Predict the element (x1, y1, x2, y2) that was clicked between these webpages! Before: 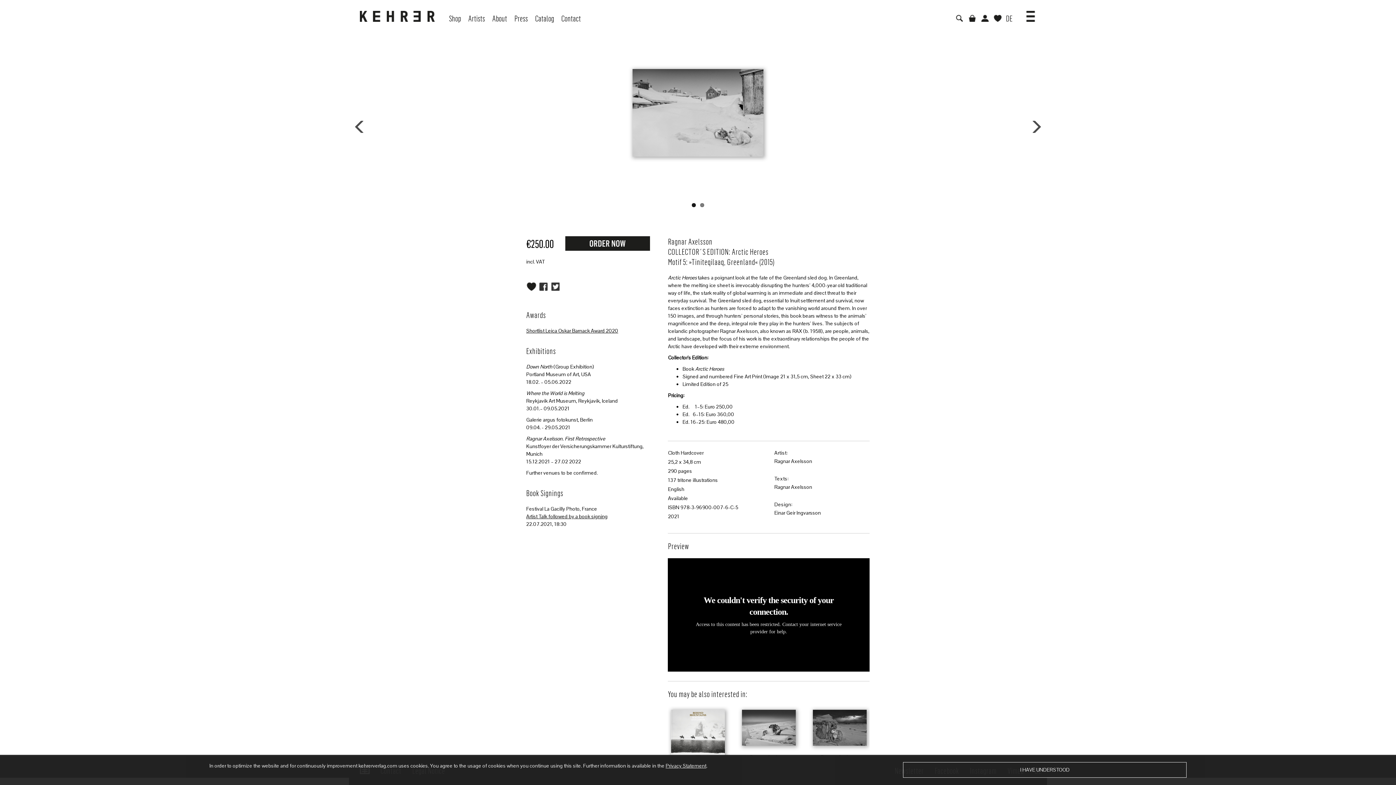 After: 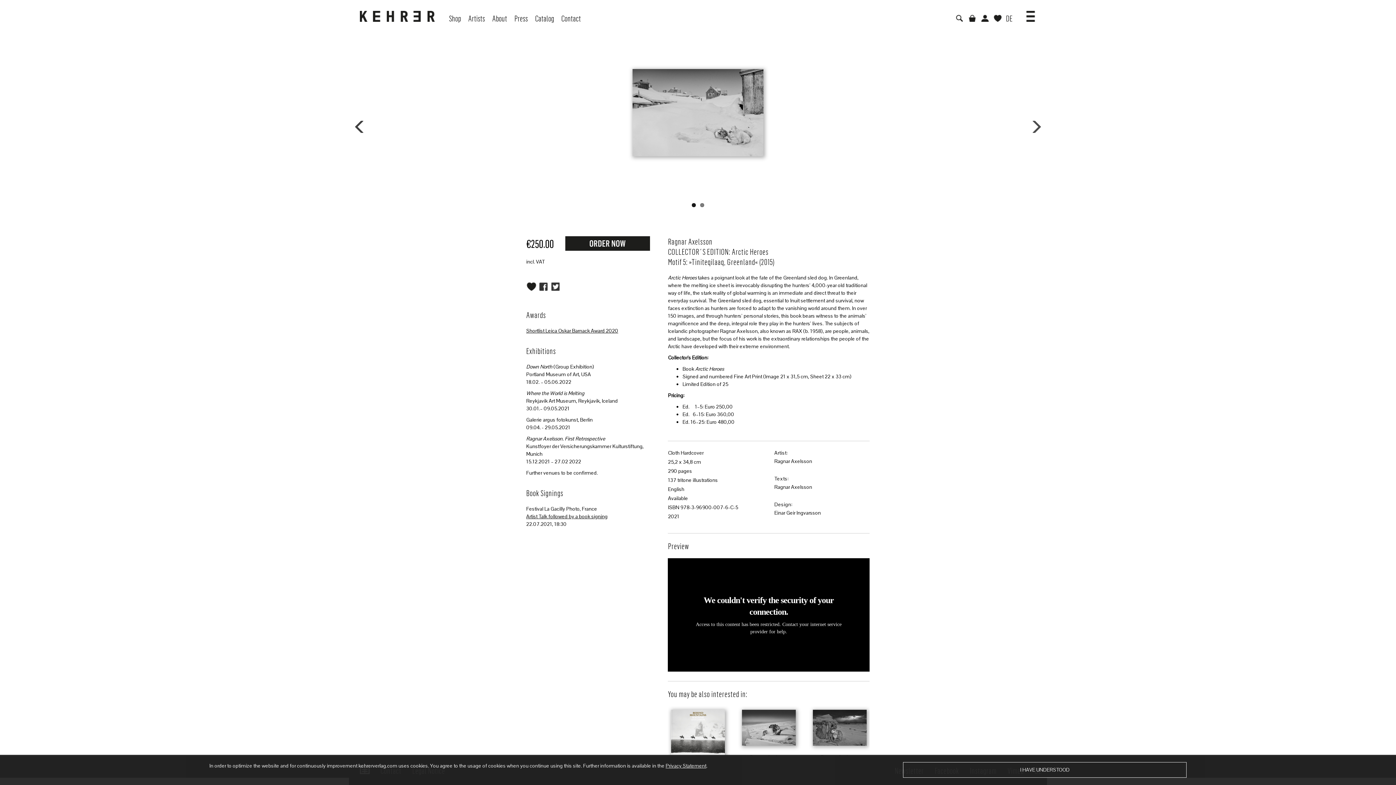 Action: bbox: (352, 101, 385, 138)